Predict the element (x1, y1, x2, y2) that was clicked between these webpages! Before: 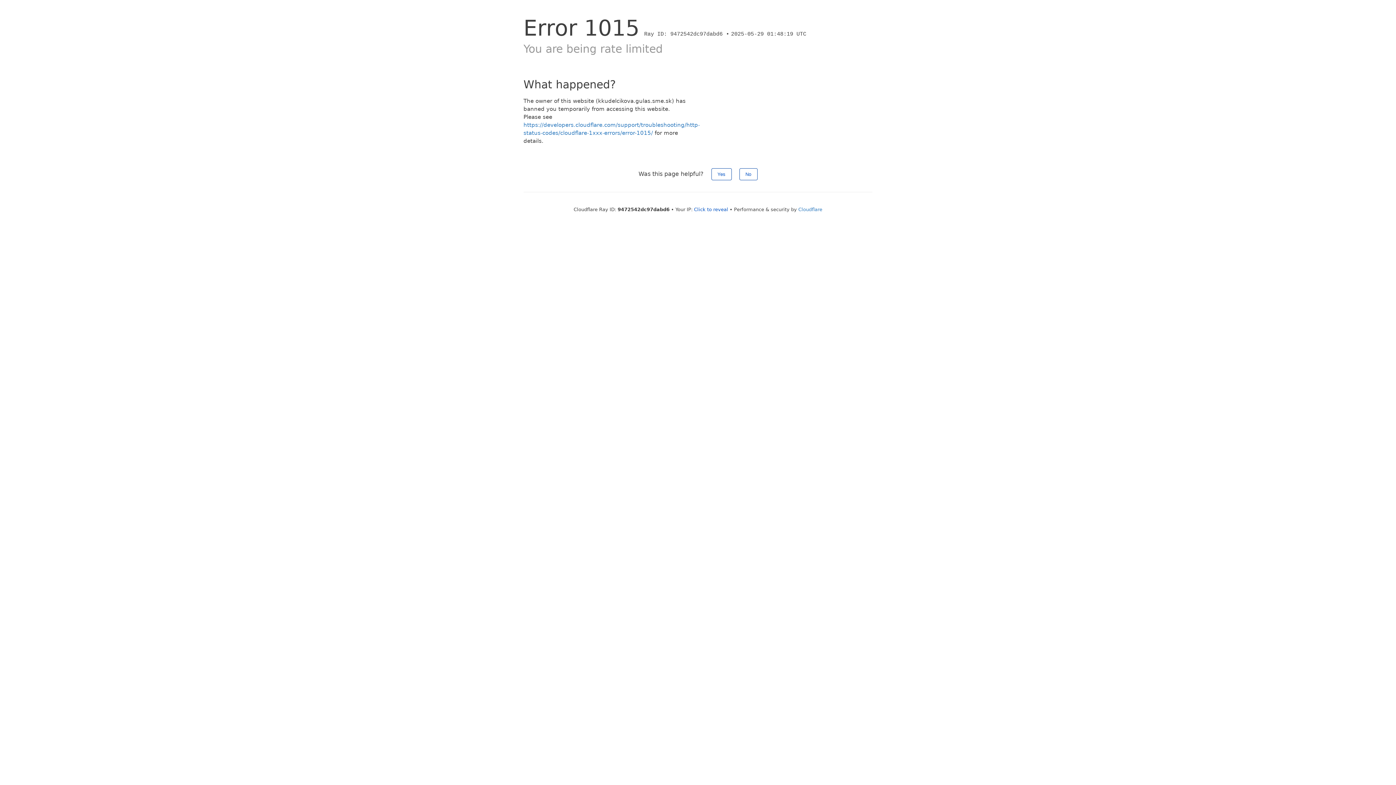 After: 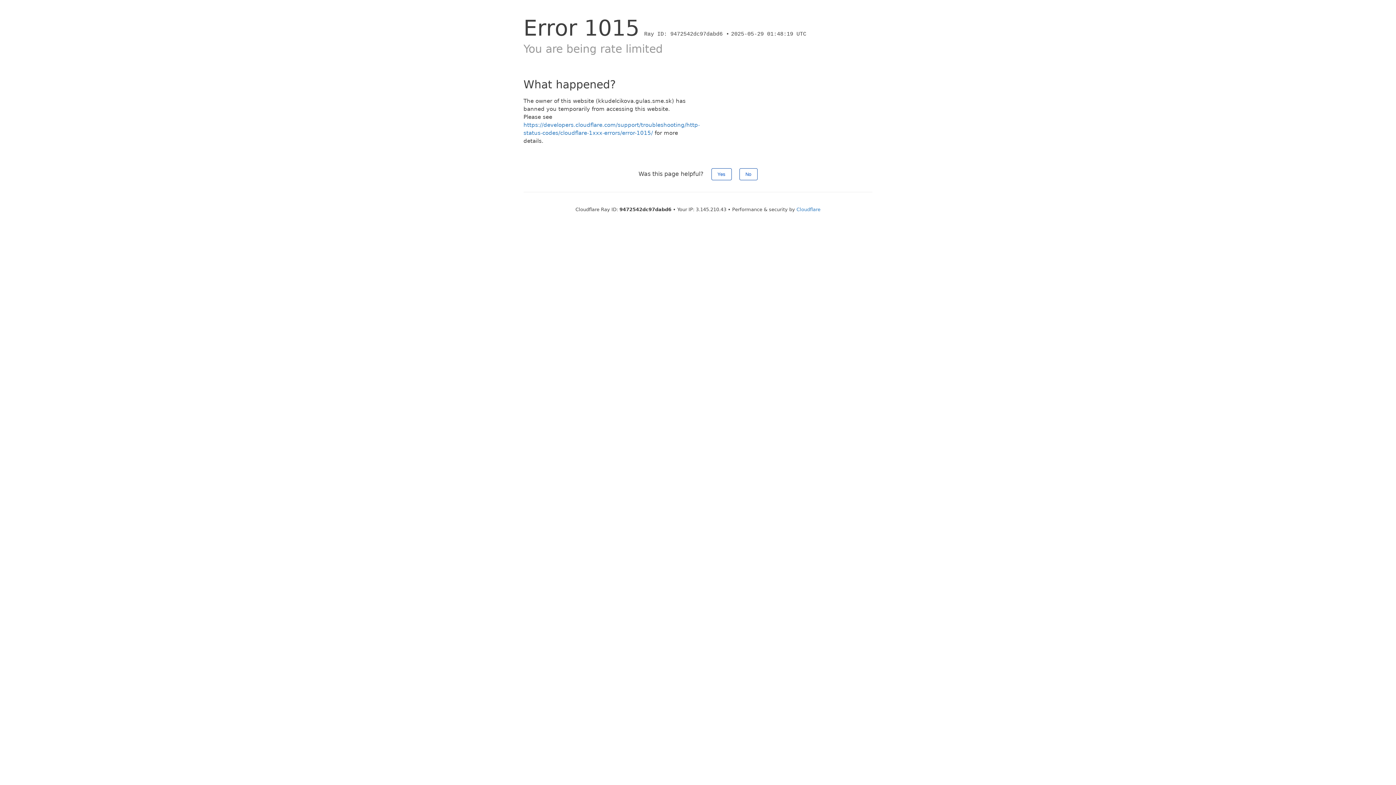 Action: bbox: (694, 206, 728, 212) label: Click to reveal